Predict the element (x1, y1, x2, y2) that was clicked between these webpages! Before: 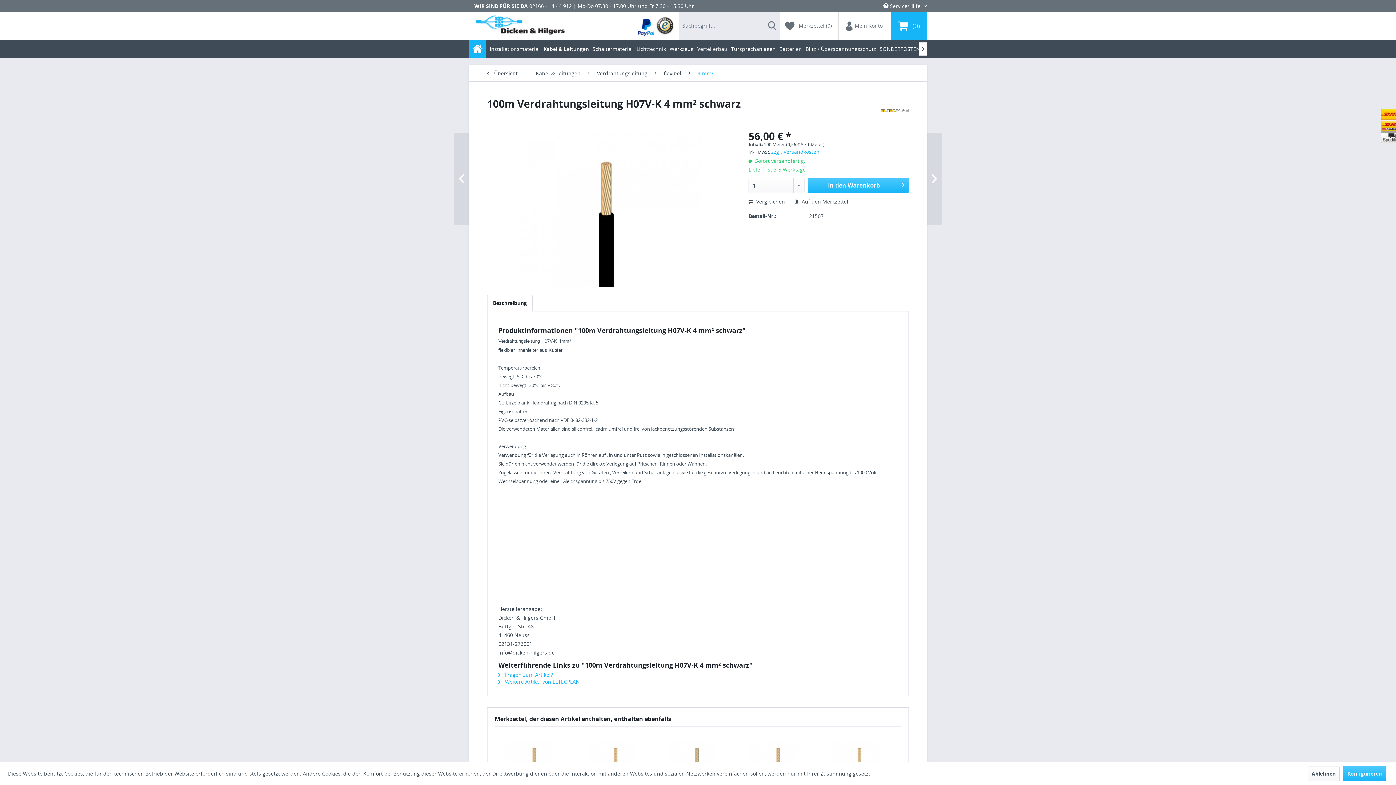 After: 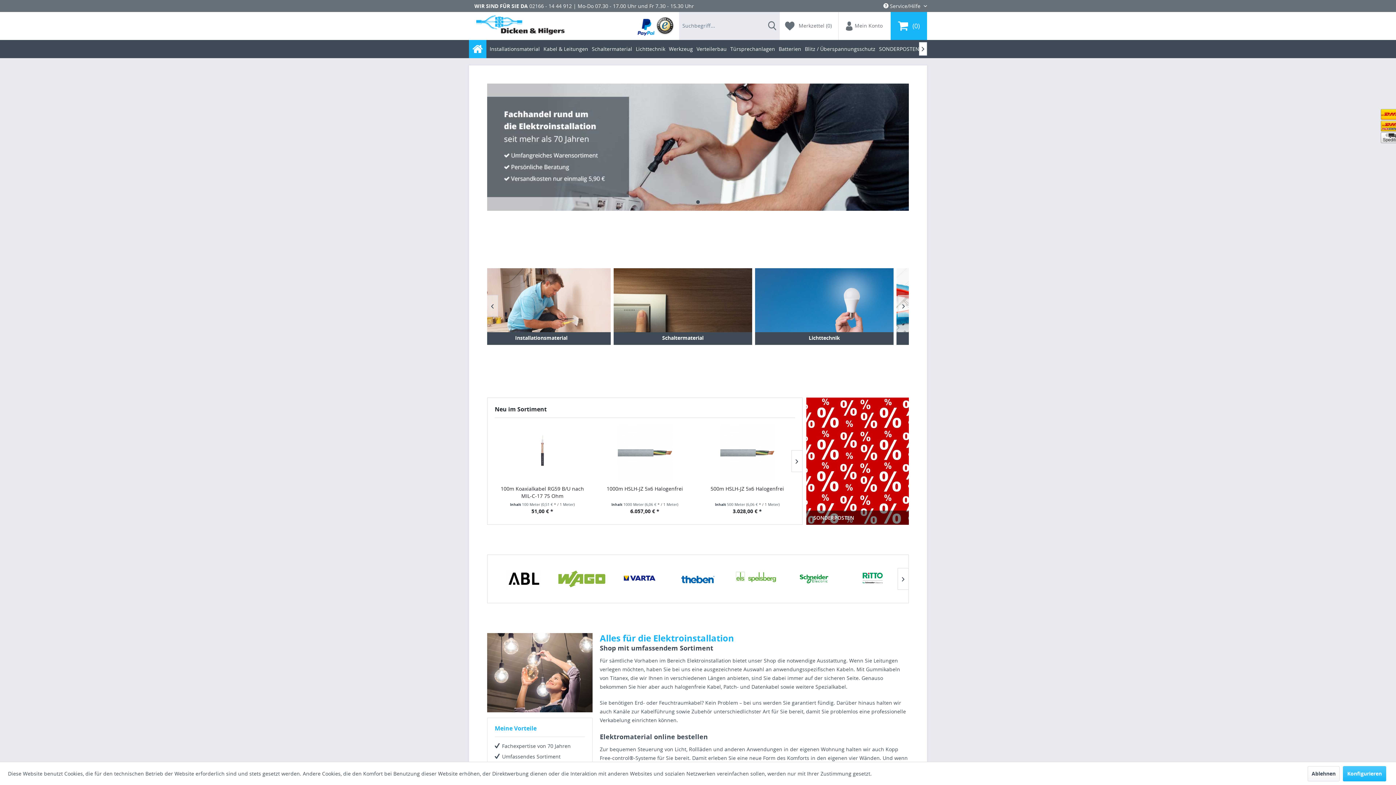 Action: bbox: (476, 14, 564, 38)